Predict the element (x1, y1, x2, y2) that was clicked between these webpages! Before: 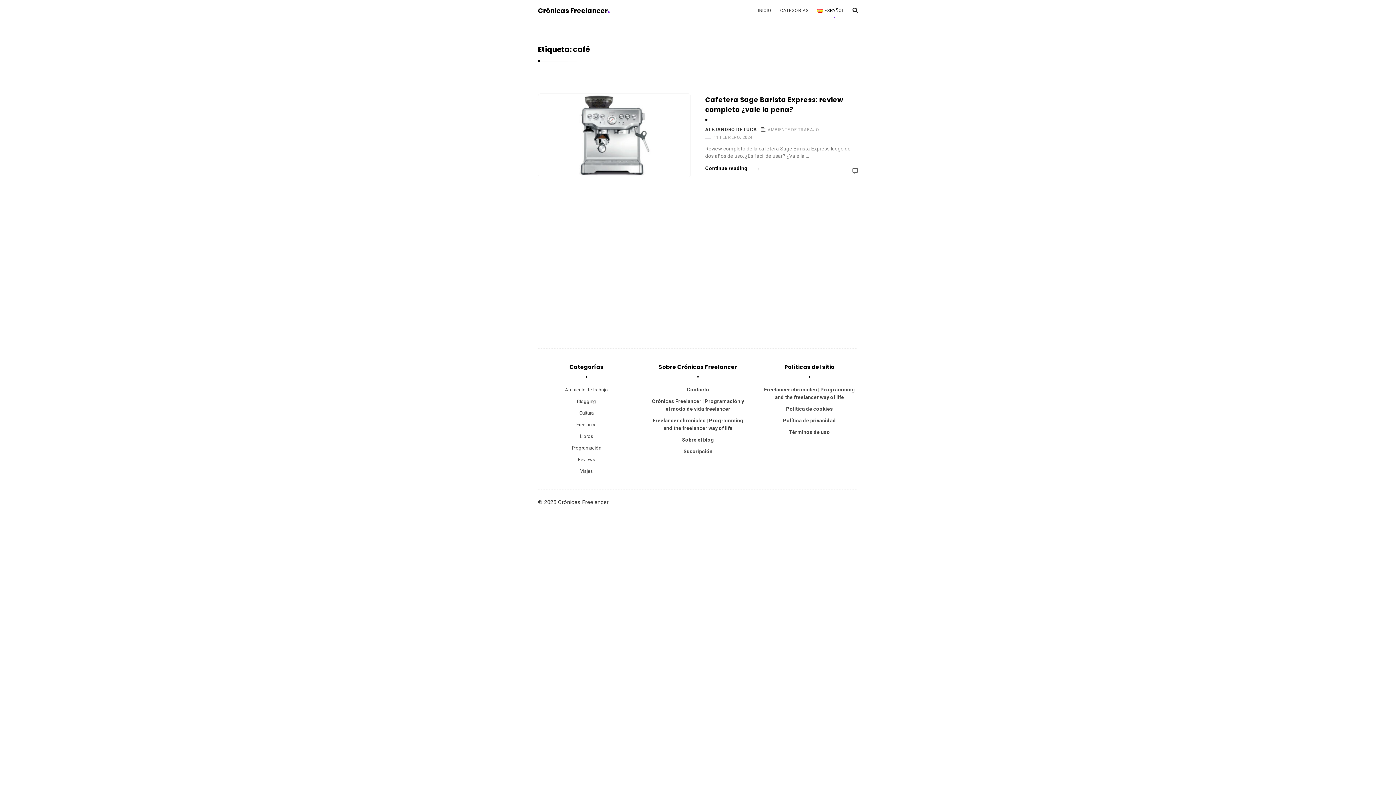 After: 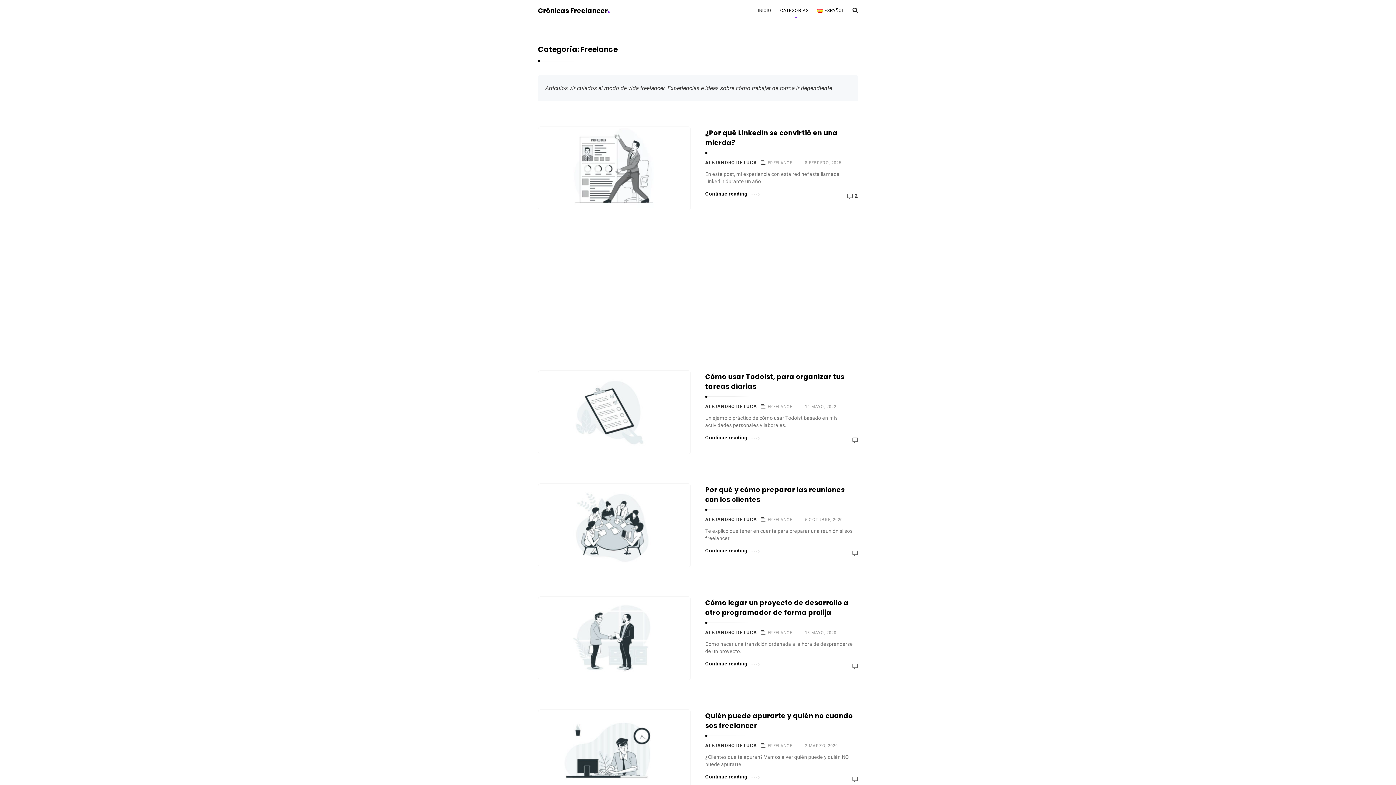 Action: label: Freelance bbox: (576, 422, 596, 427)